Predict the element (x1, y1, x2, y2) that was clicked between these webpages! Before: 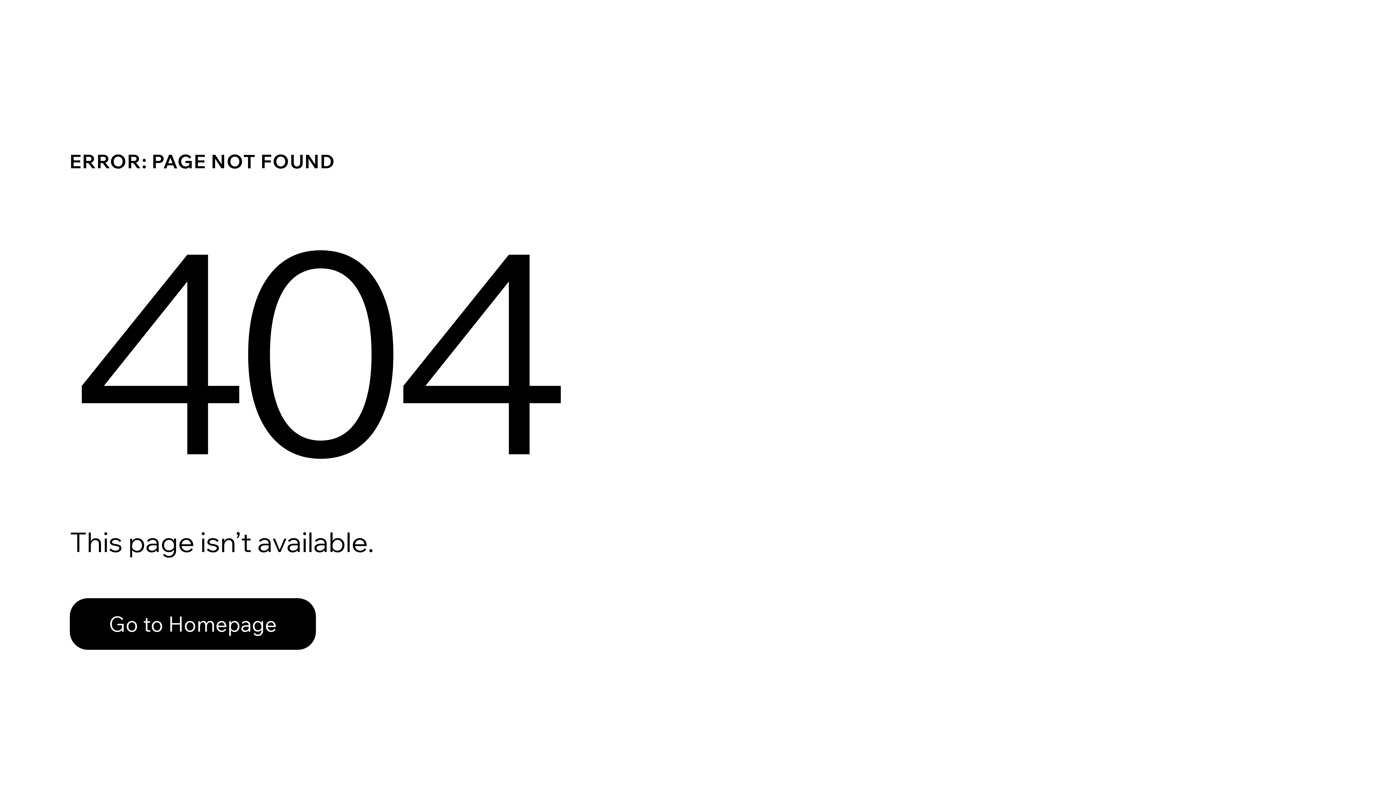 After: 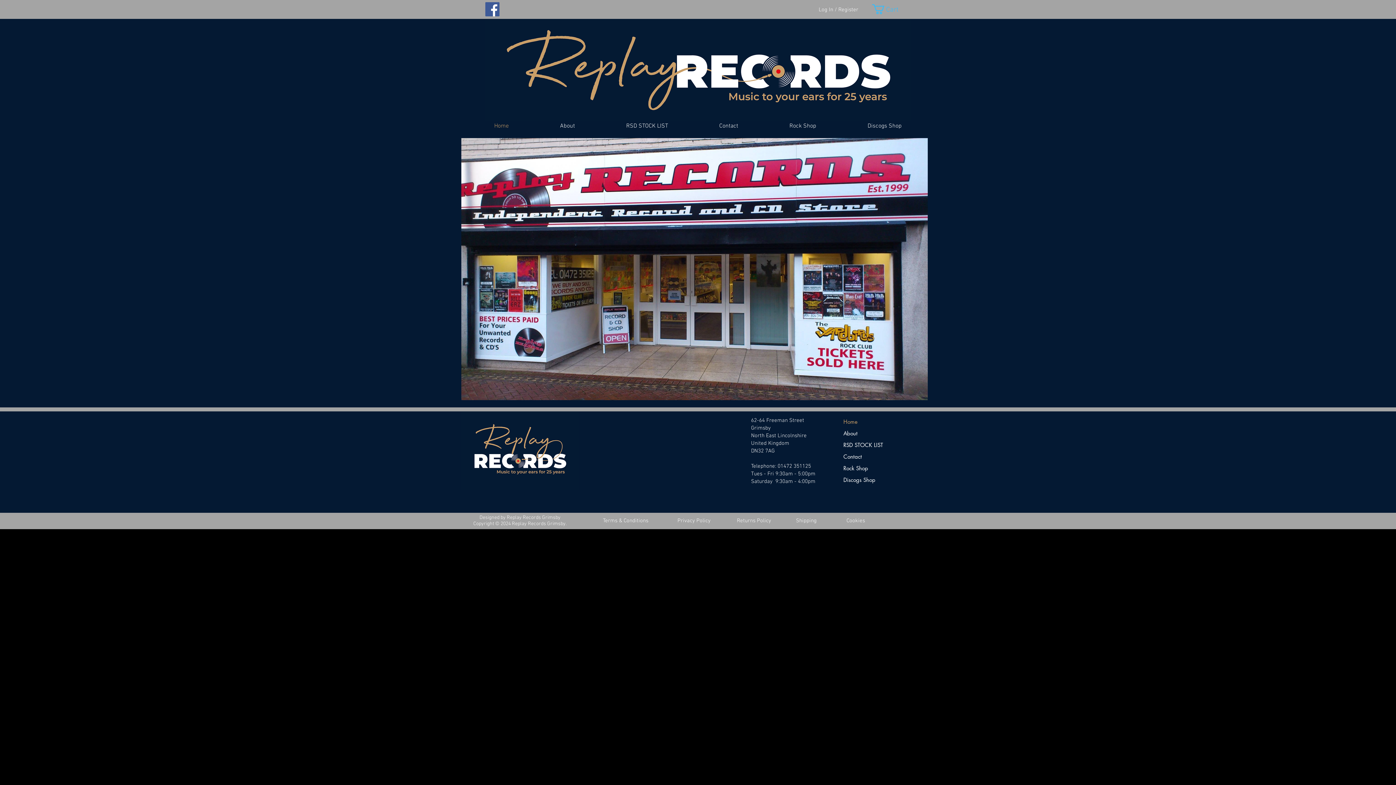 Action: label: Go to Homepage bbox: (69, 582, 768, 659)